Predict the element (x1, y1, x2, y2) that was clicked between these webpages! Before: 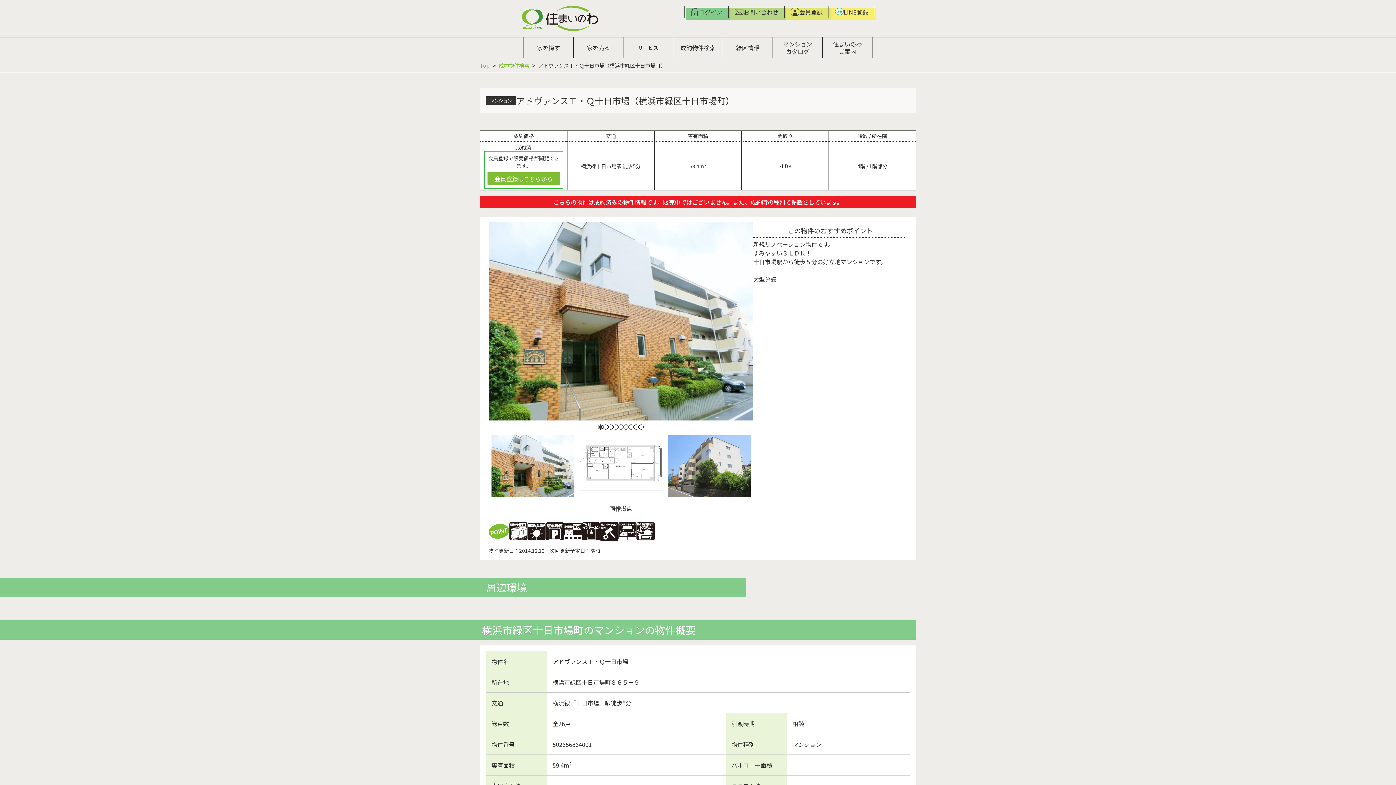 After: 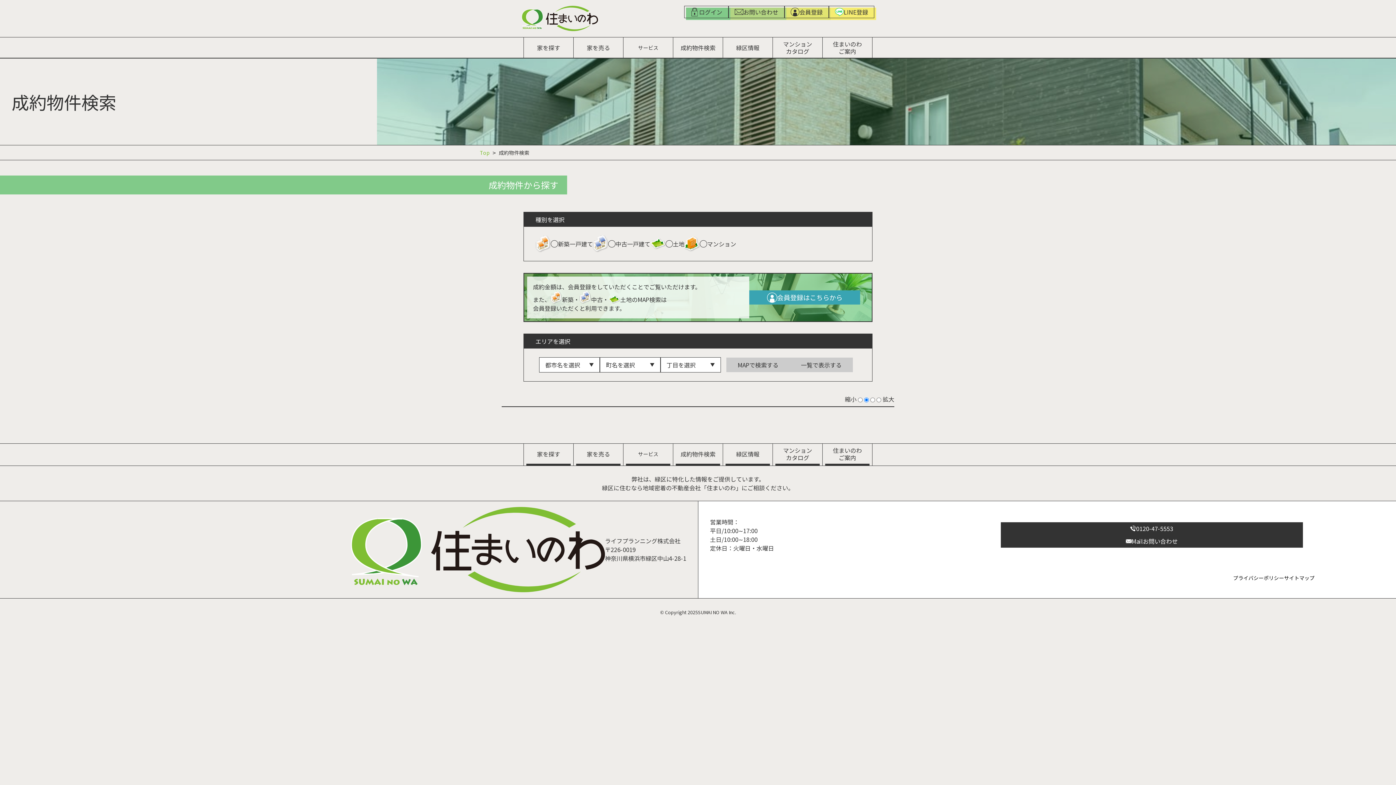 Action: label: 成約物件検索 bbox: (673, 37, 722, 57)